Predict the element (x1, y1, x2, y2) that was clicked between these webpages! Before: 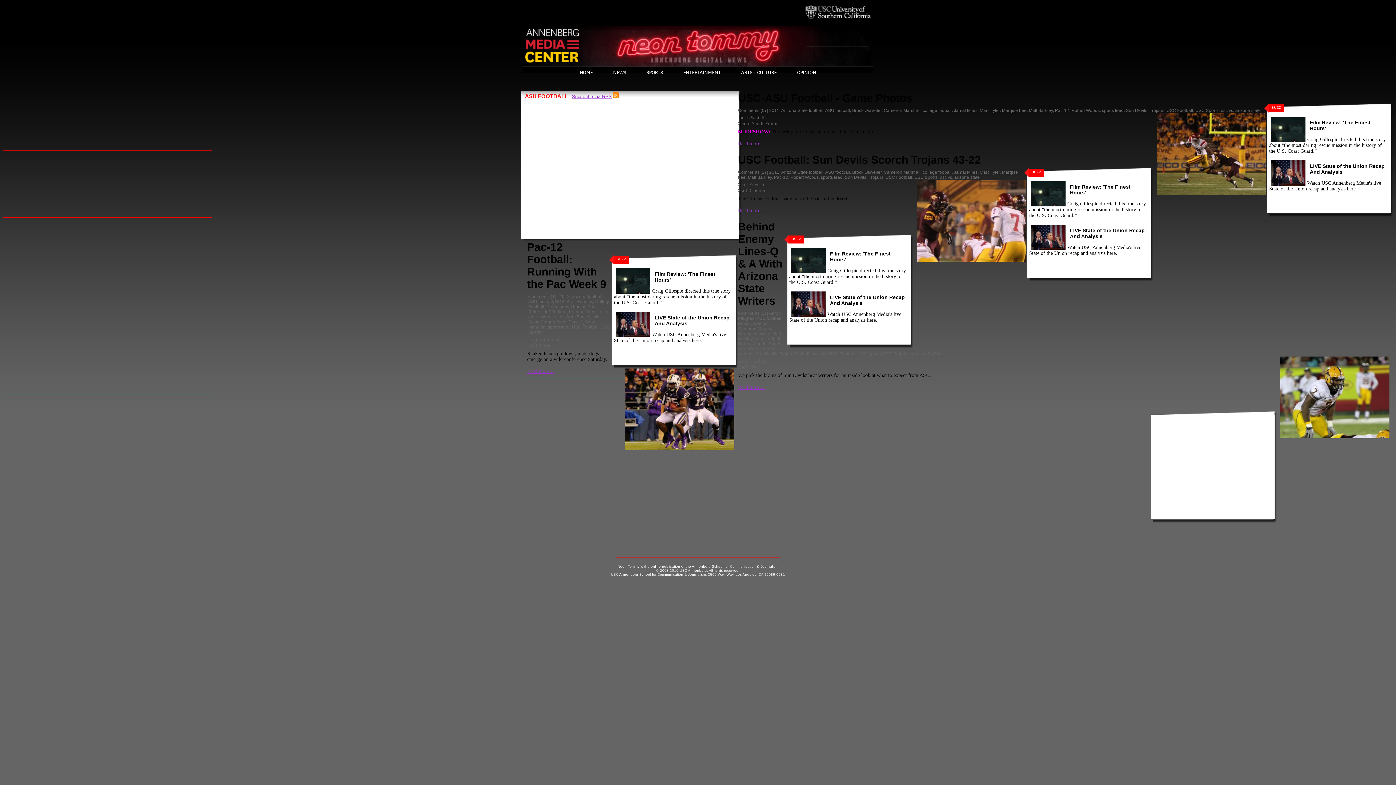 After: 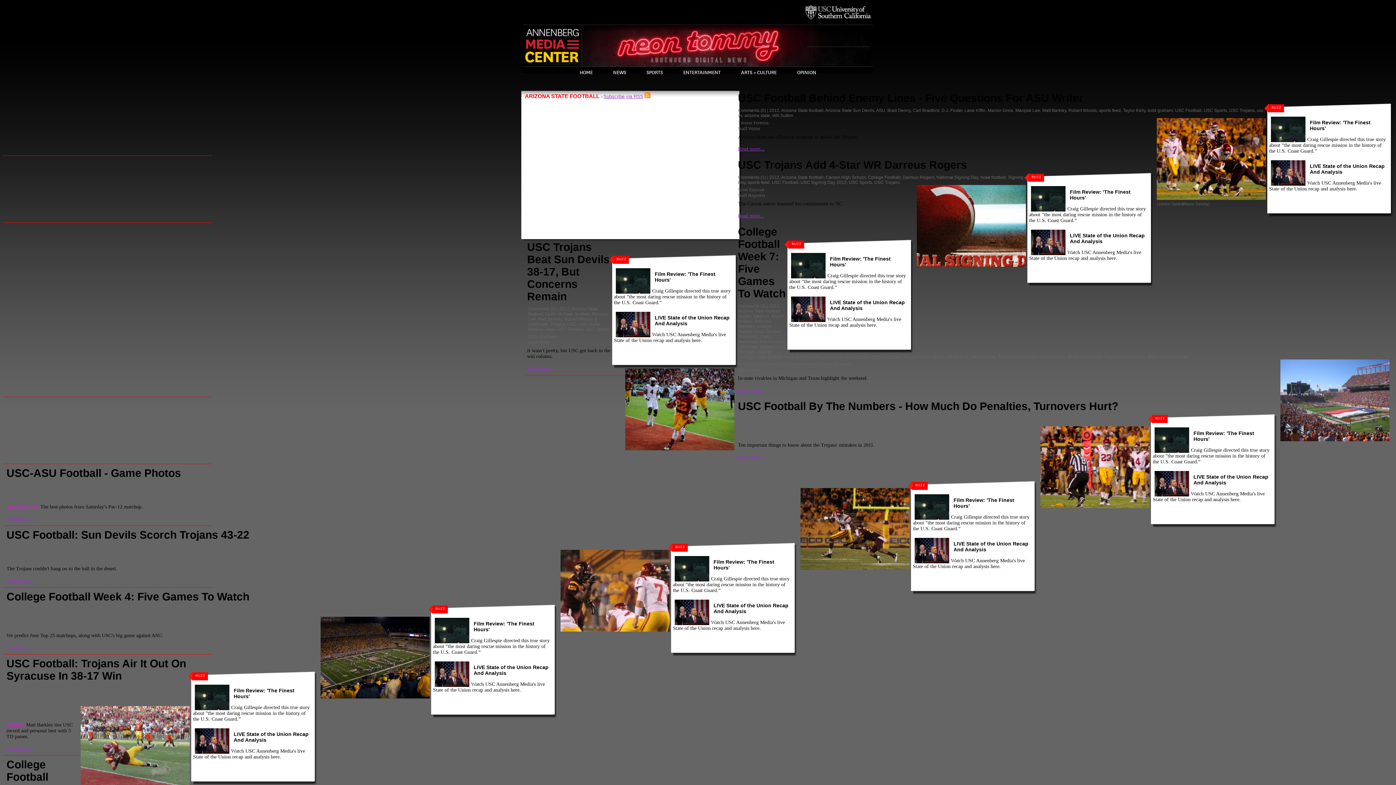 Action: bbox: (781, 169, 823, 174) label: Arizona State football